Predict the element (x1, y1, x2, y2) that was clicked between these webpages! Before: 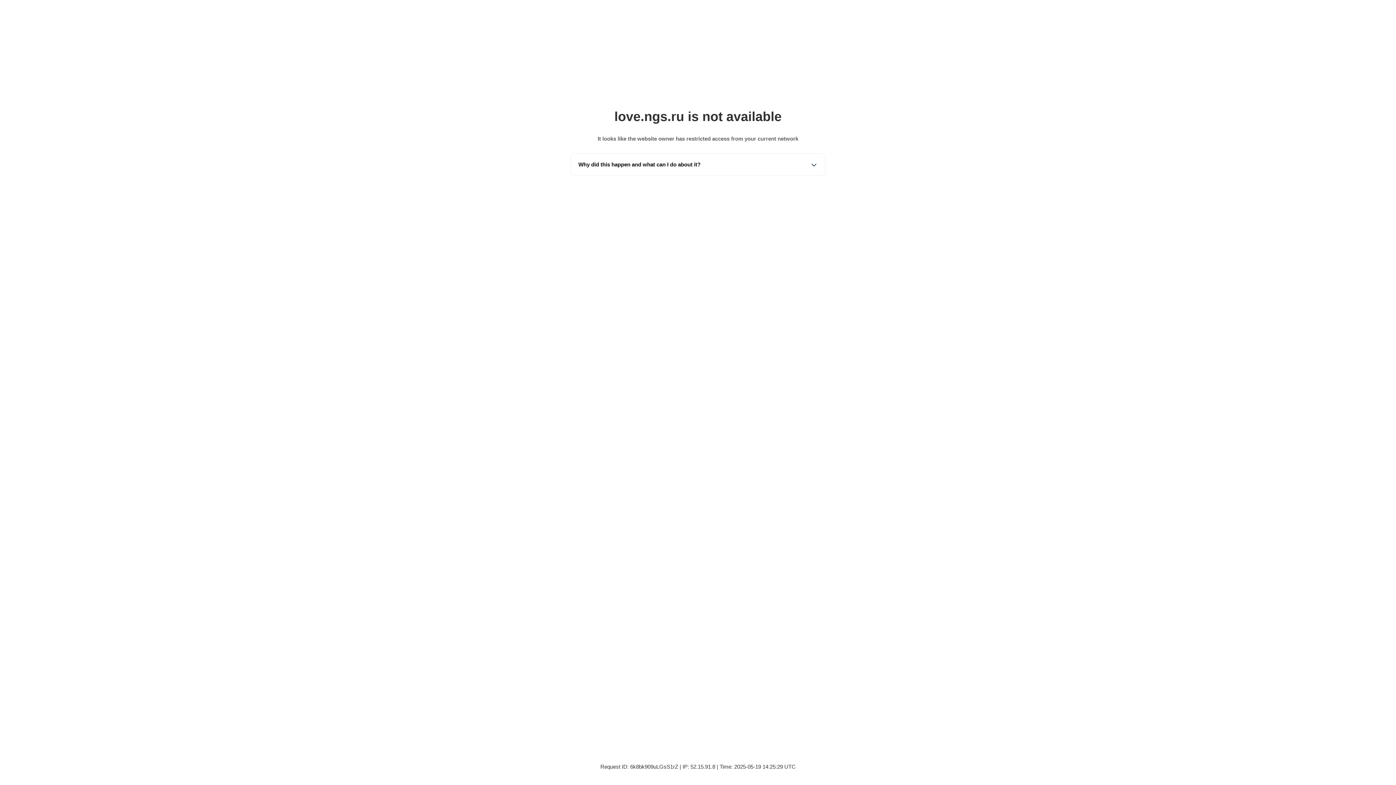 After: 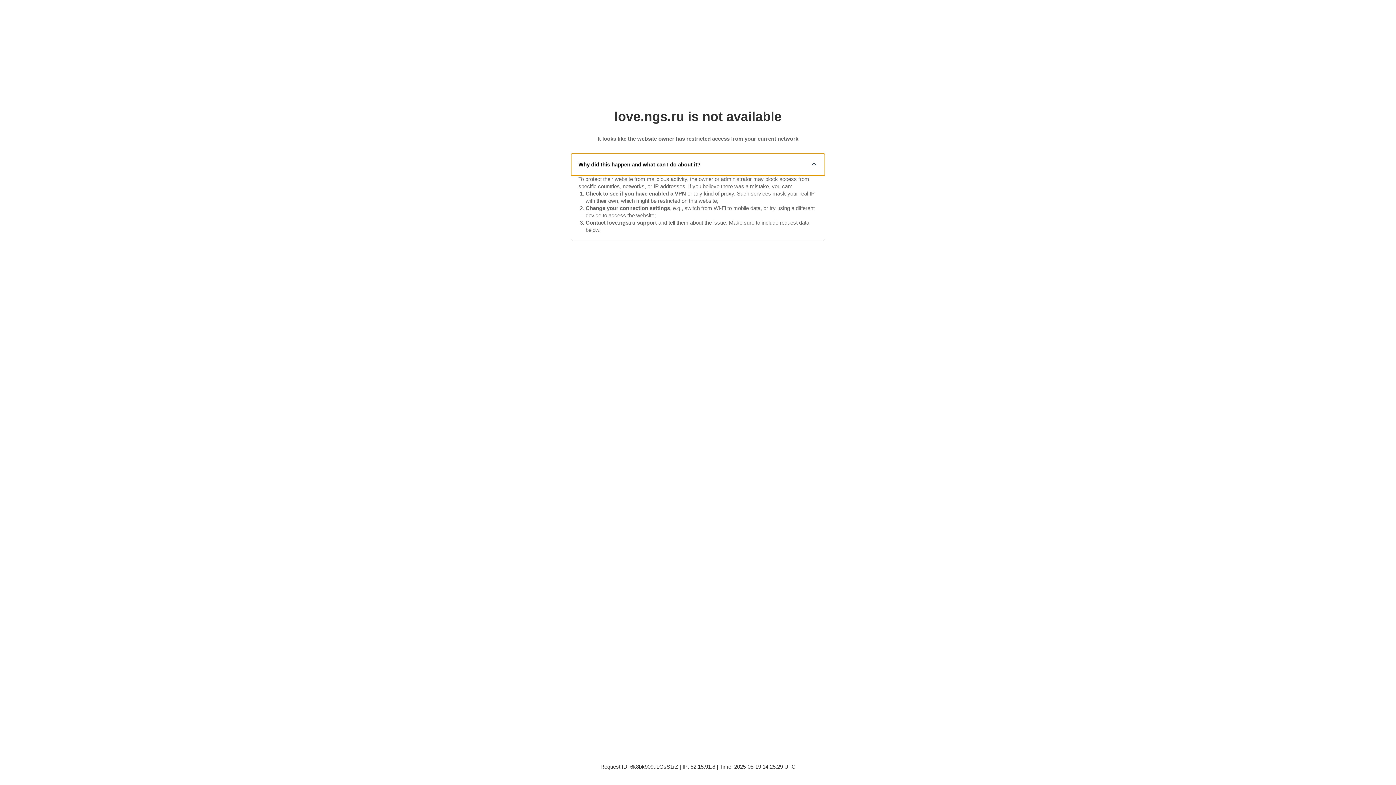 Action: bbox: (571, 153, 825, 175) label: Why did this happen and what can I do about it?